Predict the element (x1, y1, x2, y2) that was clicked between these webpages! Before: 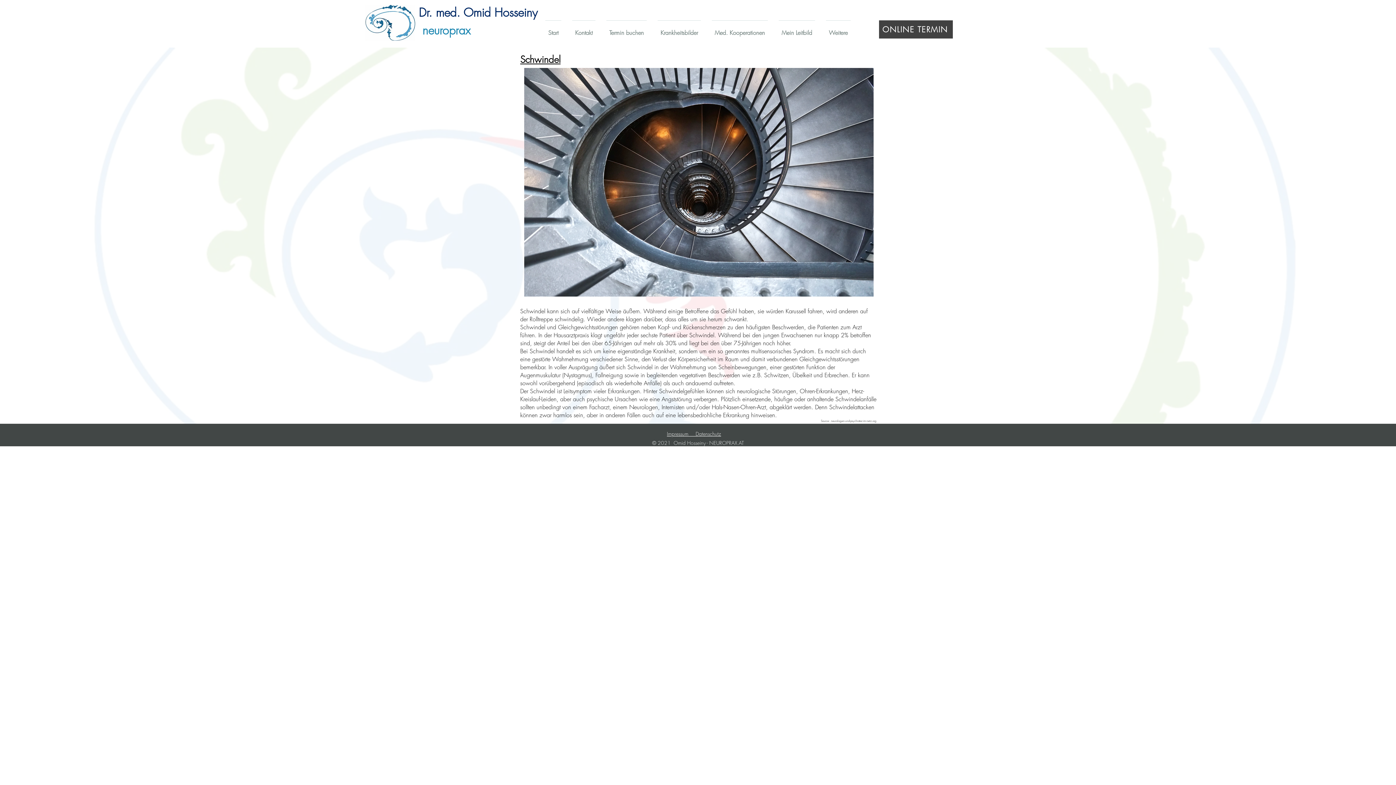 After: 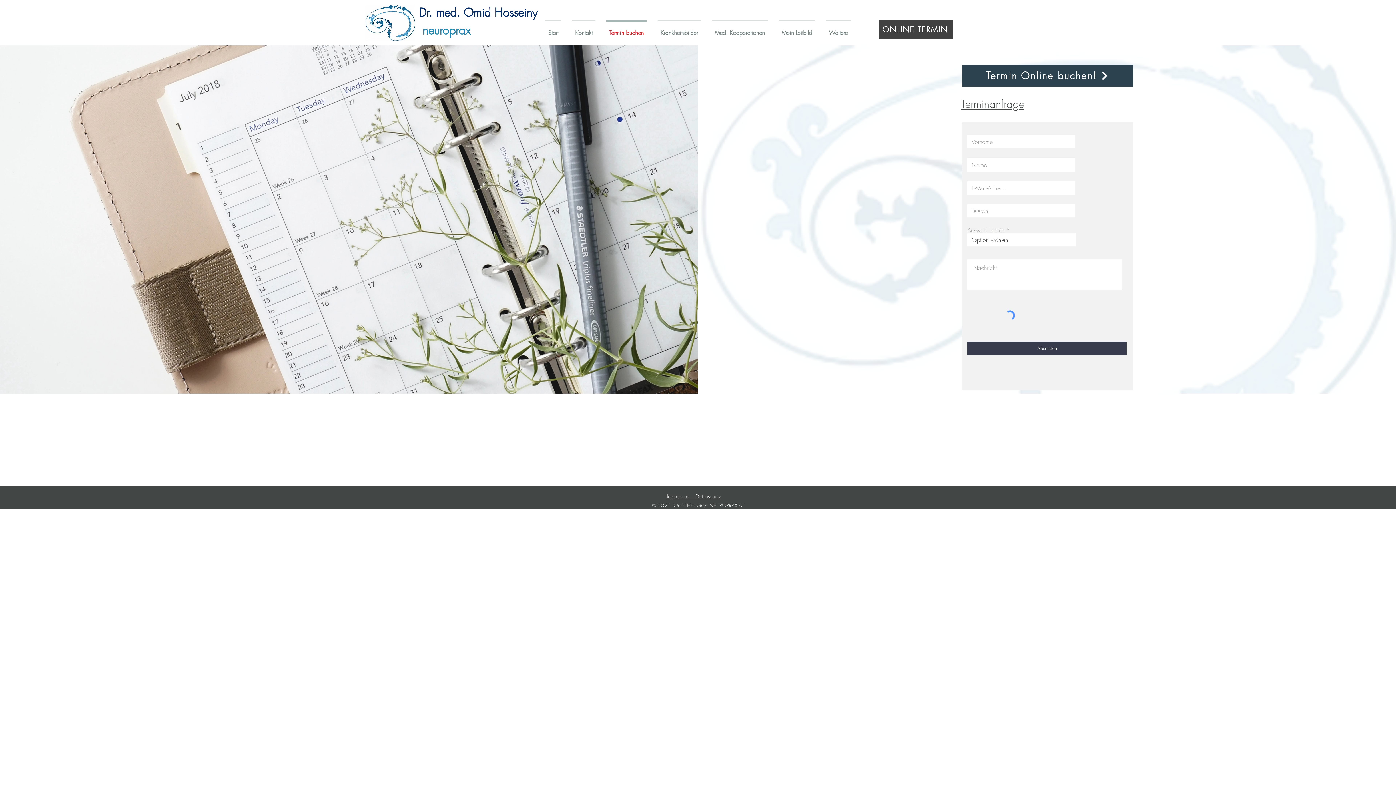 Action: bbox: (601, 20, 652, 38) label: Termin buchen